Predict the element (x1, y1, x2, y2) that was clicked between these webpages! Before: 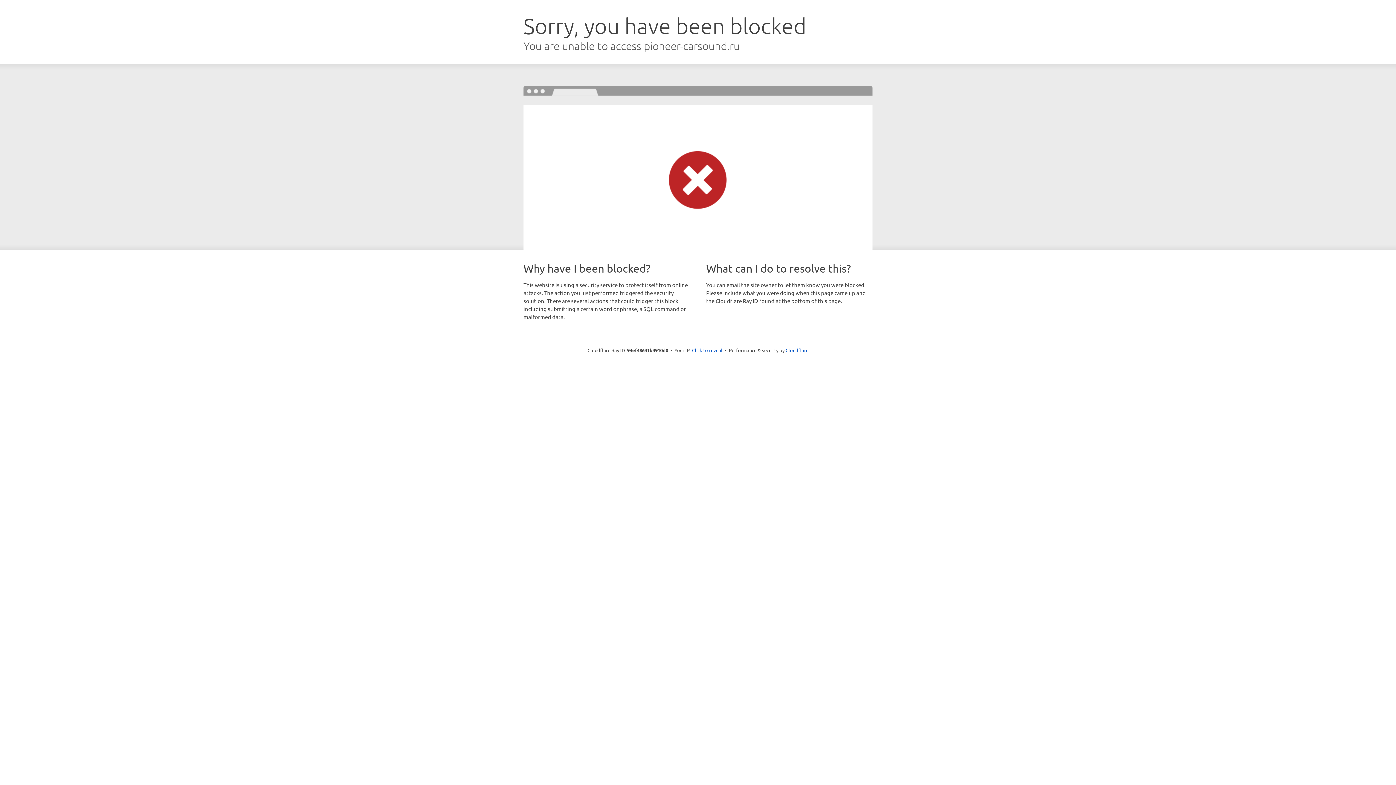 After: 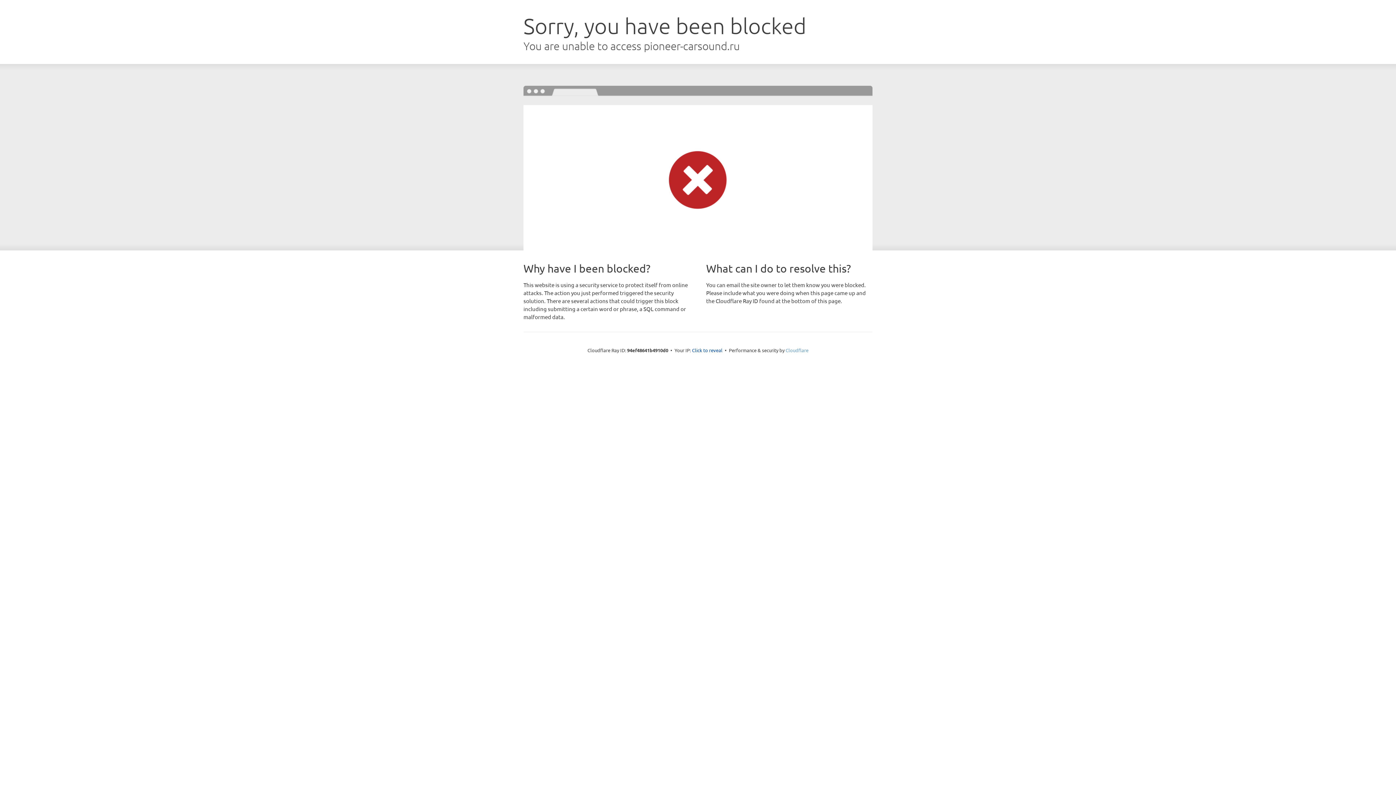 Action: label: Cloudflare bbox: (785, 347, 808, 353)